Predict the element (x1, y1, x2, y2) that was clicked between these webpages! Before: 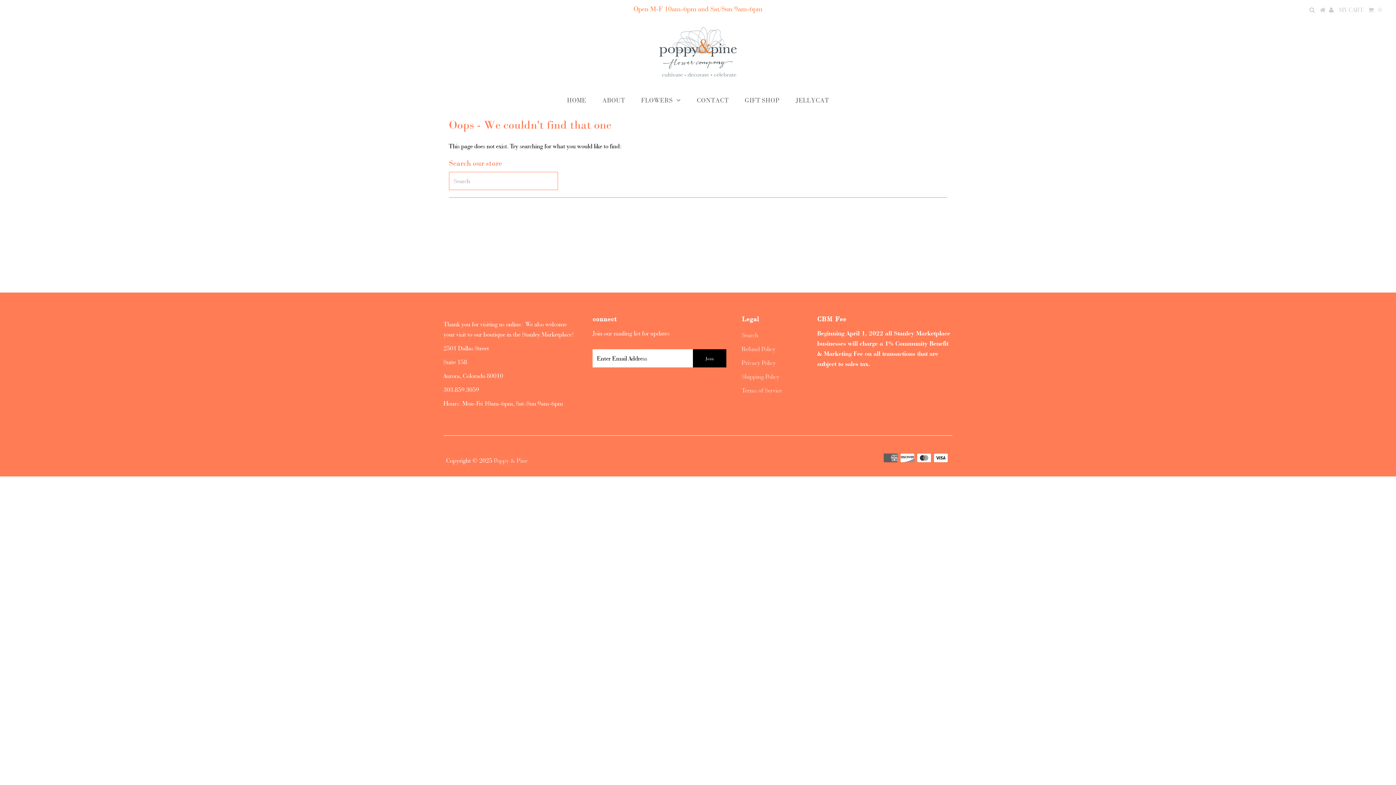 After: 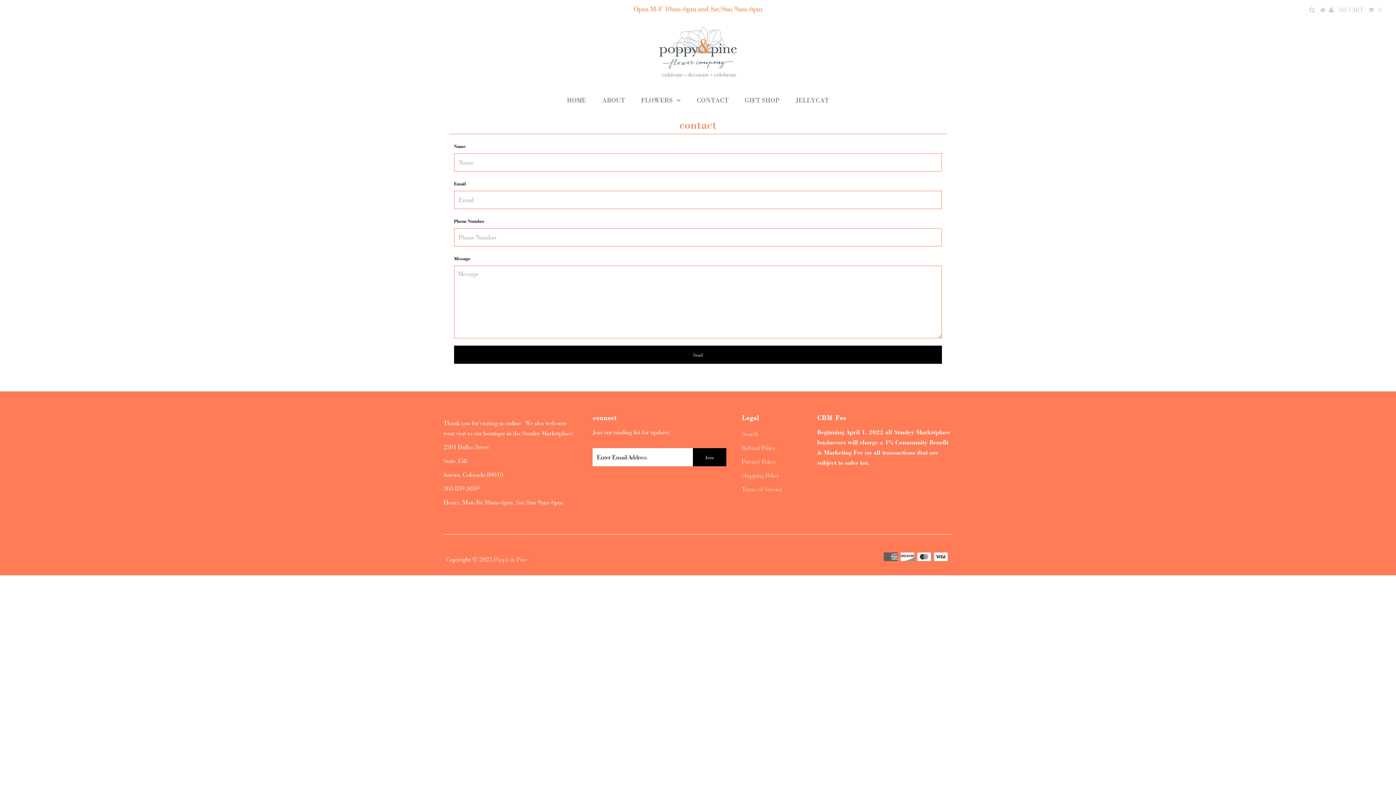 Action: label: CONTACT bbox: (689, 90, 736, 110)